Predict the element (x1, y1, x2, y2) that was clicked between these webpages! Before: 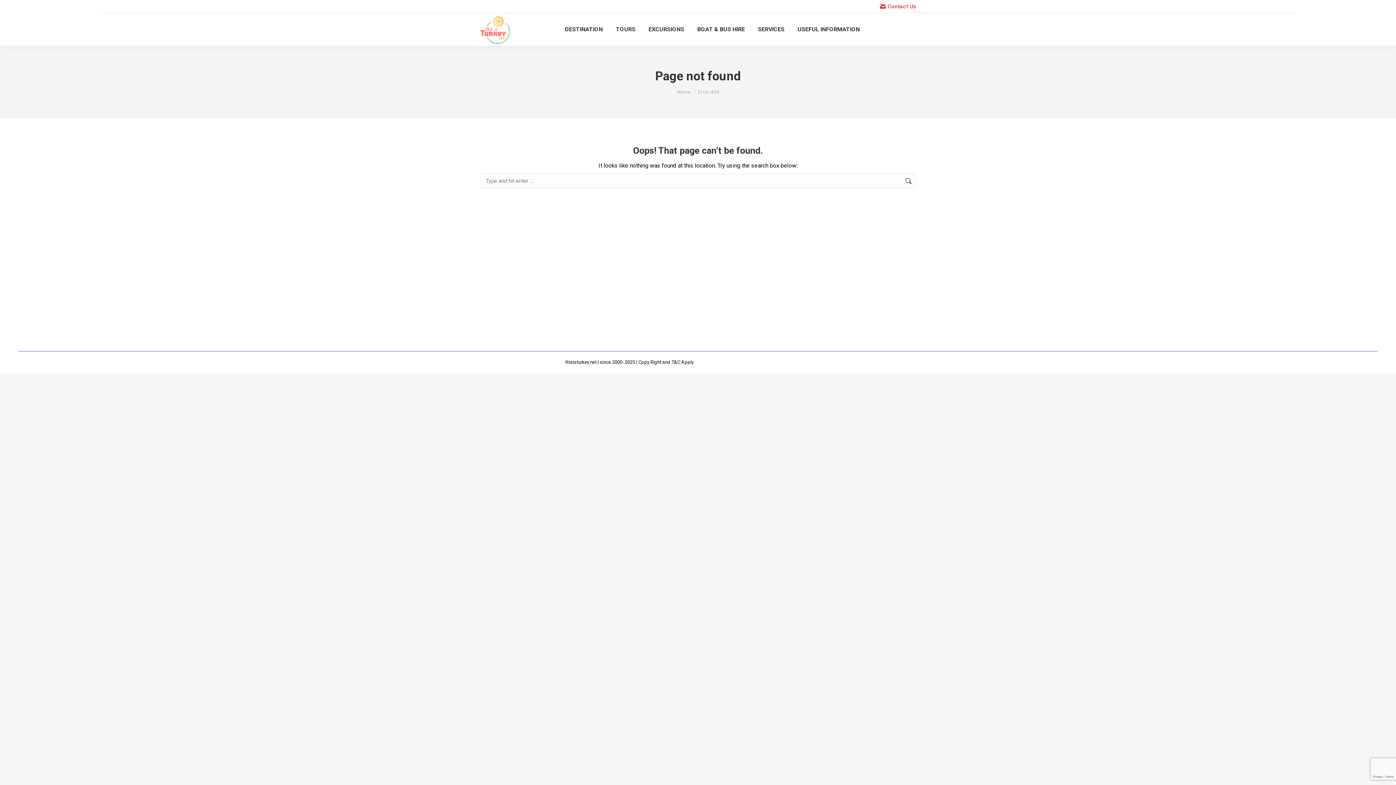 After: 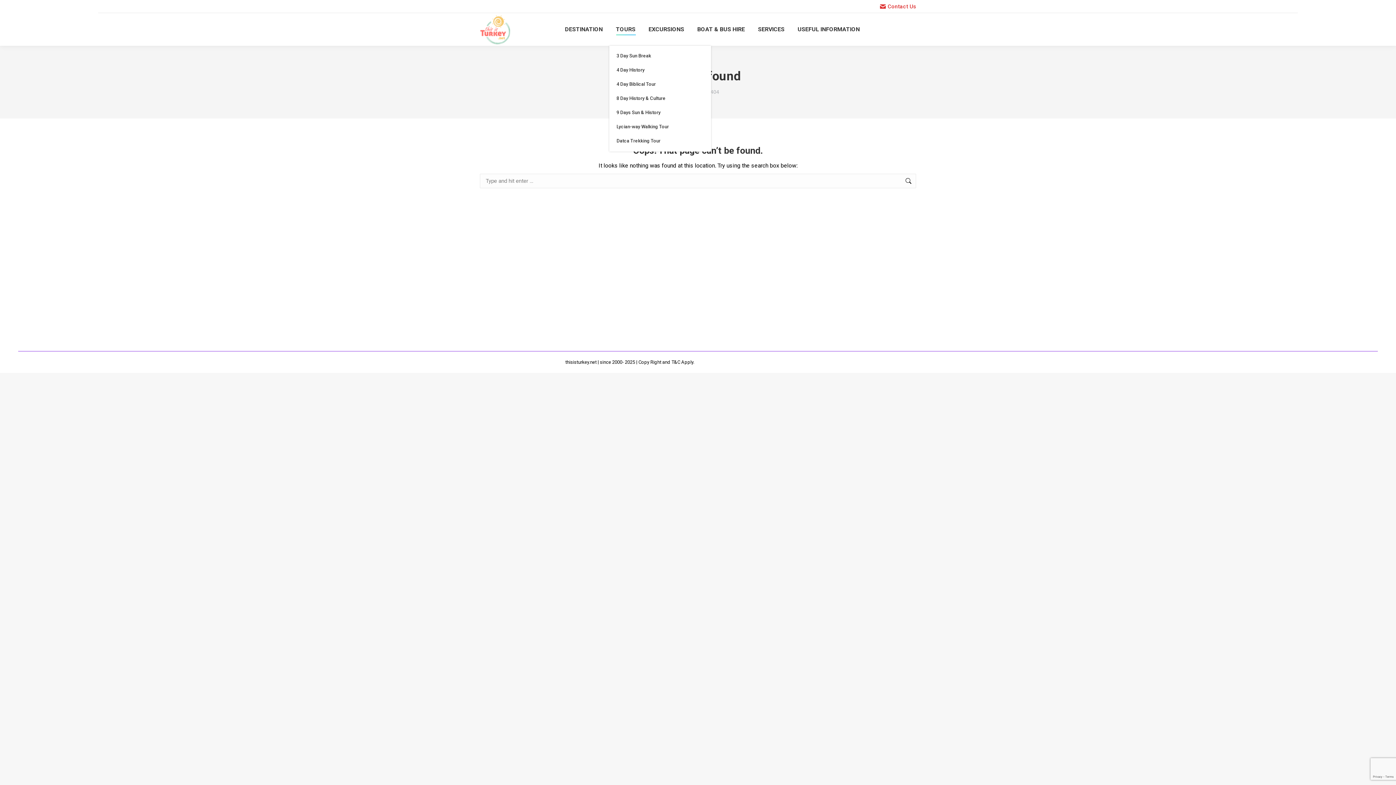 Action: bbox: (614, 19, 637, 39) label: TOURS